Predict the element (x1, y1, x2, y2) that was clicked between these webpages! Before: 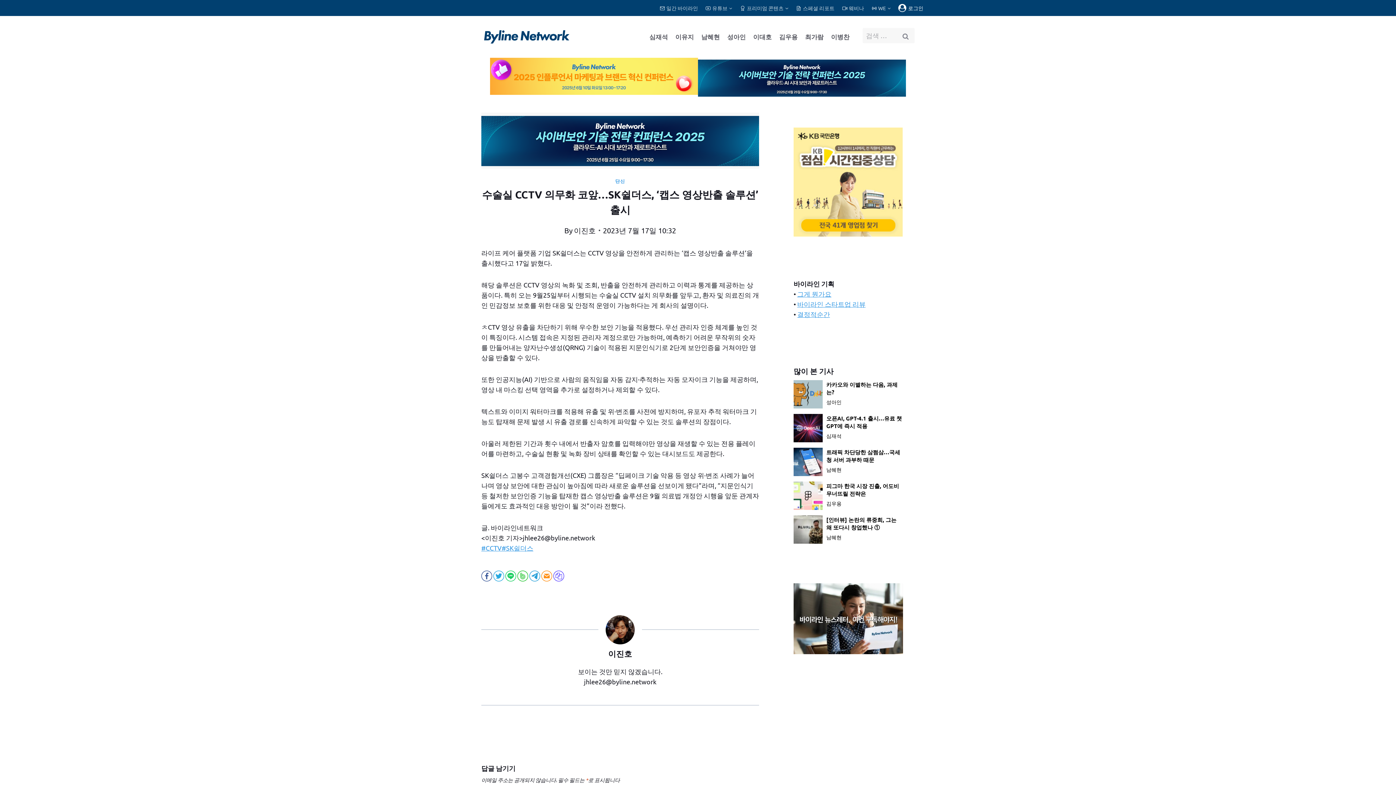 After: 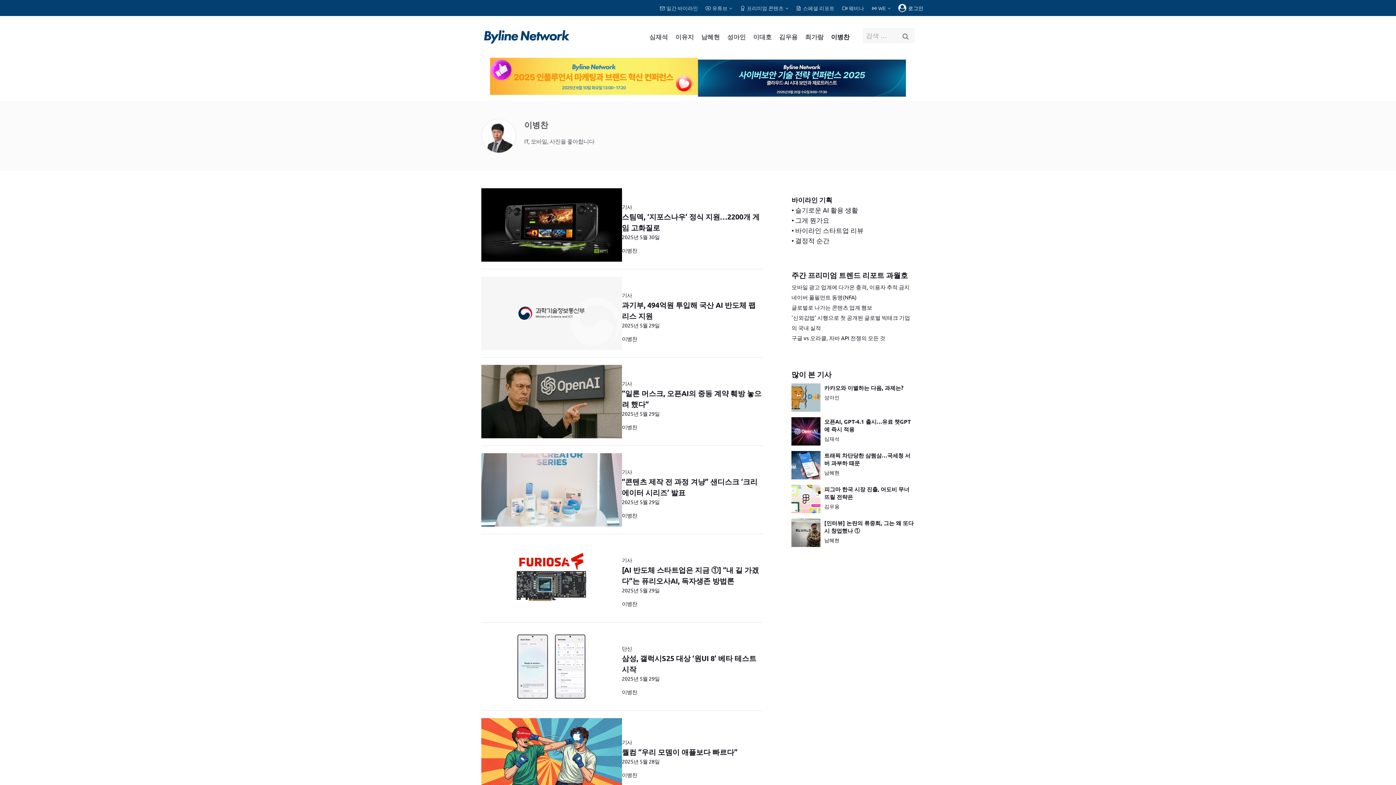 Action: label: 이병찬 bbox: (827, 28, 853, 45)